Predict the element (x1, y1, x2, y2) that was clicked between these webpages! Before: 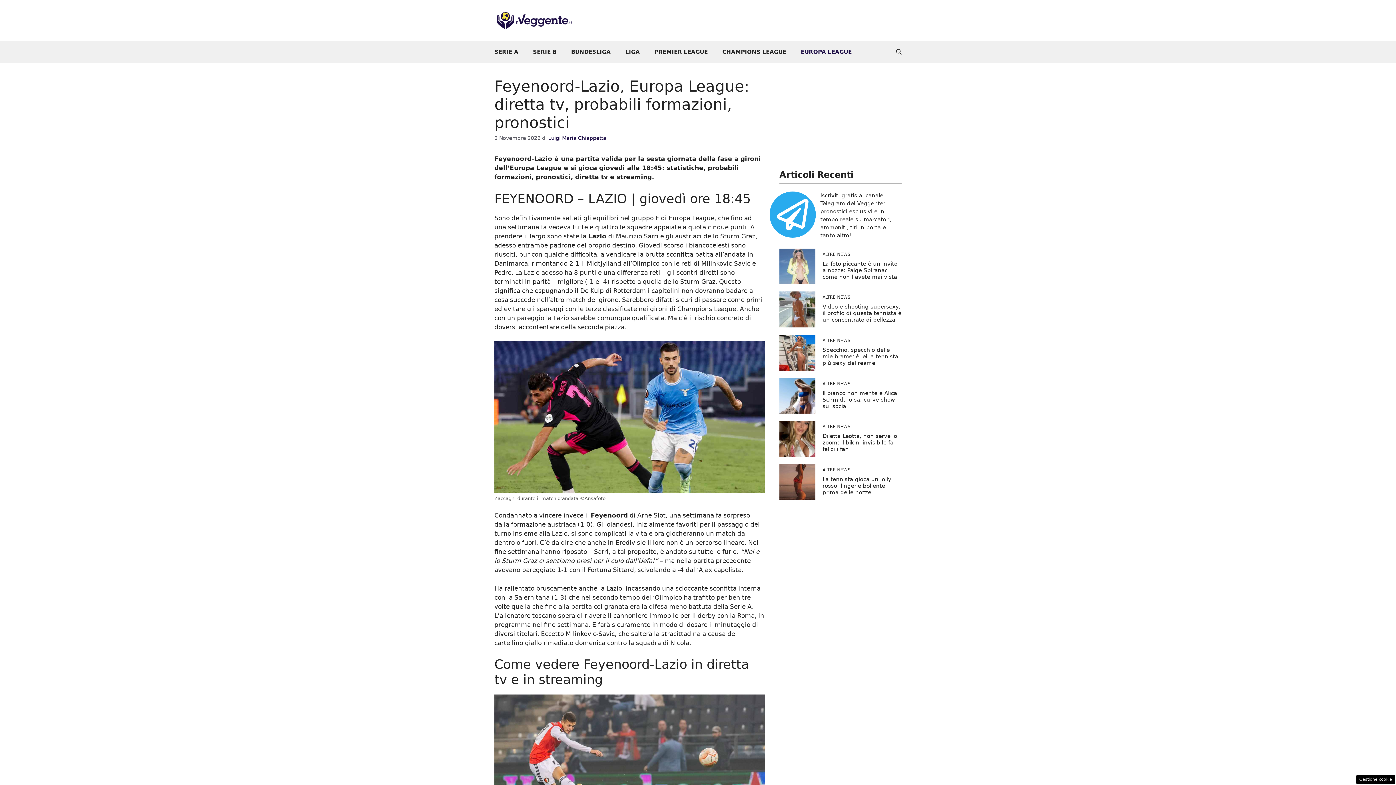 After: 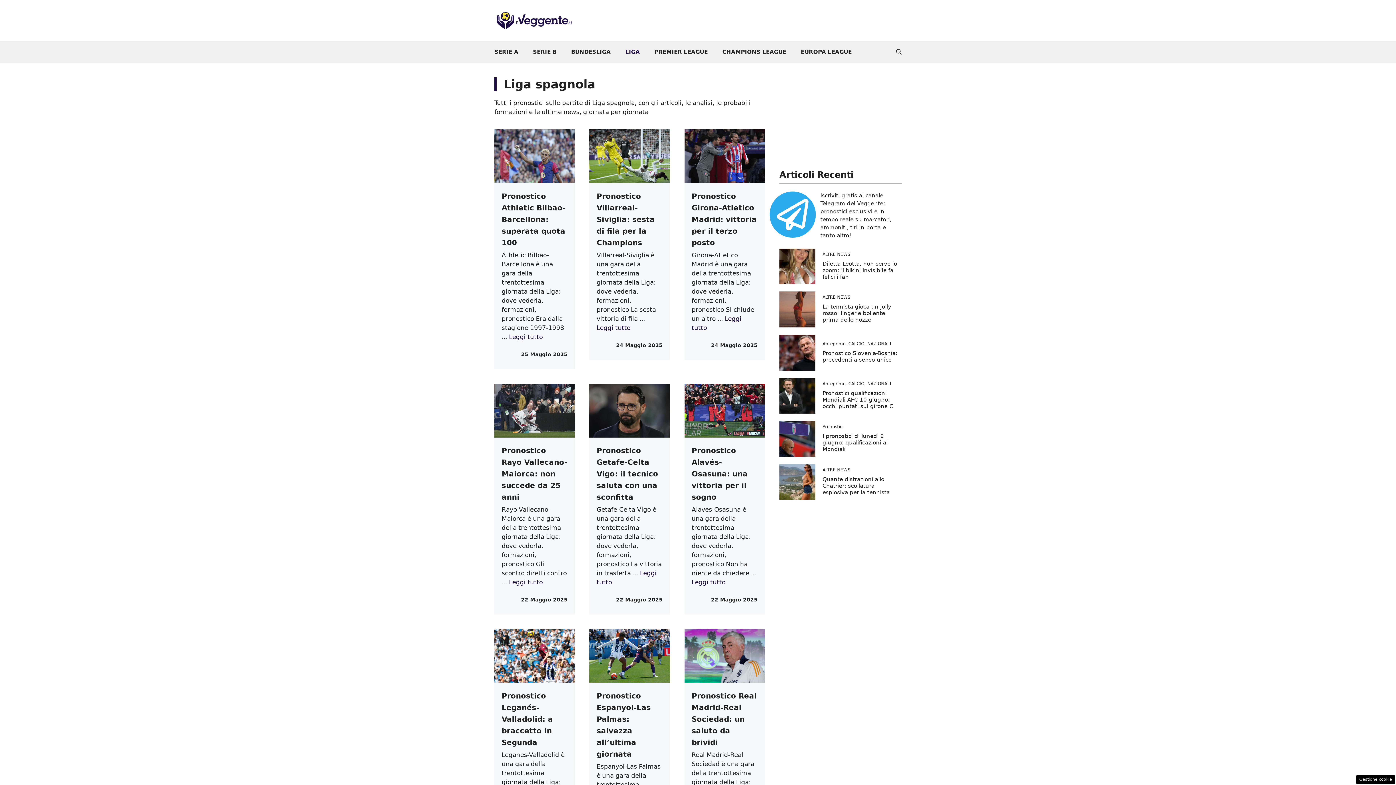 Action: bbox: (618, 41, 647, 62) label: LIGA